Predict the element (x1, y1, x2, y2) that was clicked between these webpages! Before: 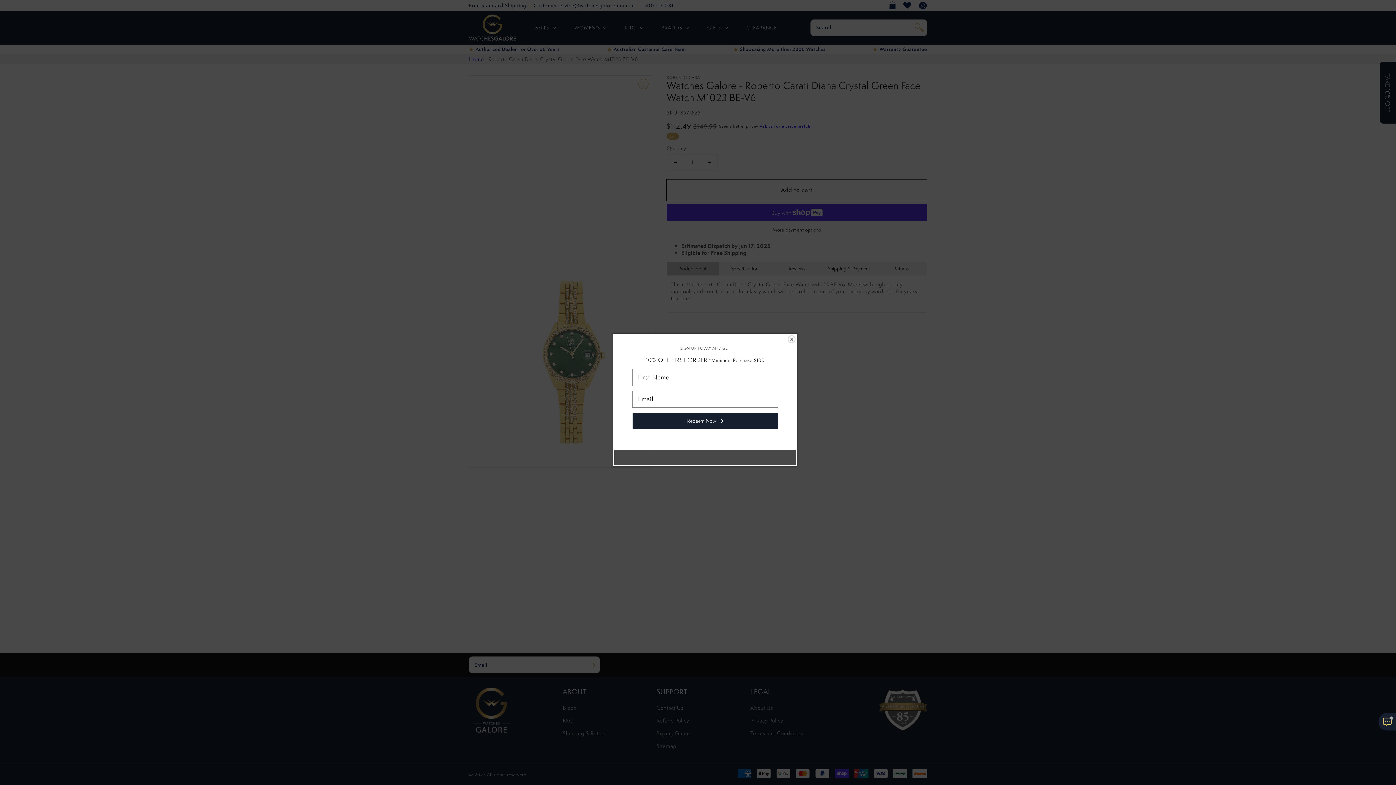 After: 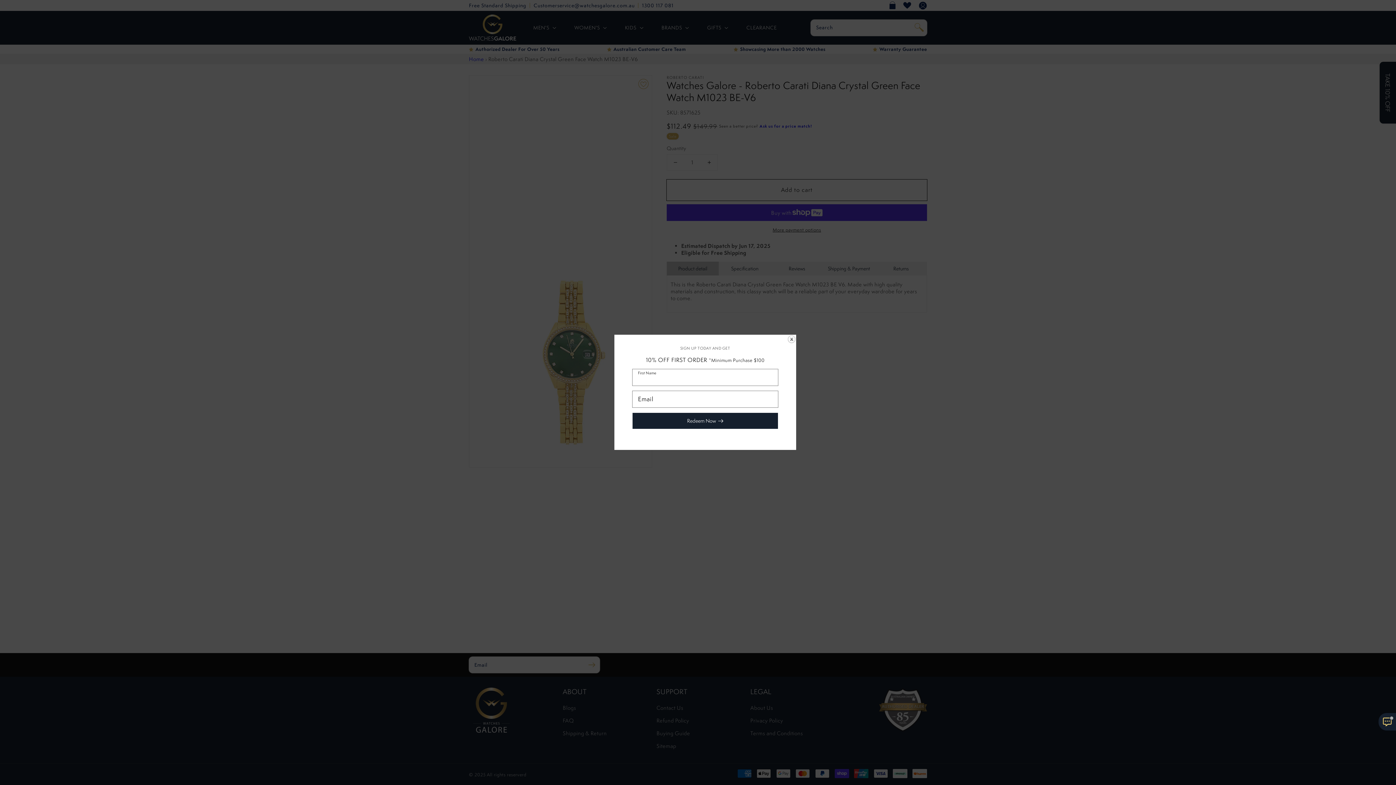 Action: label: Redeem Now bbox: (632, 413, 778, 429)